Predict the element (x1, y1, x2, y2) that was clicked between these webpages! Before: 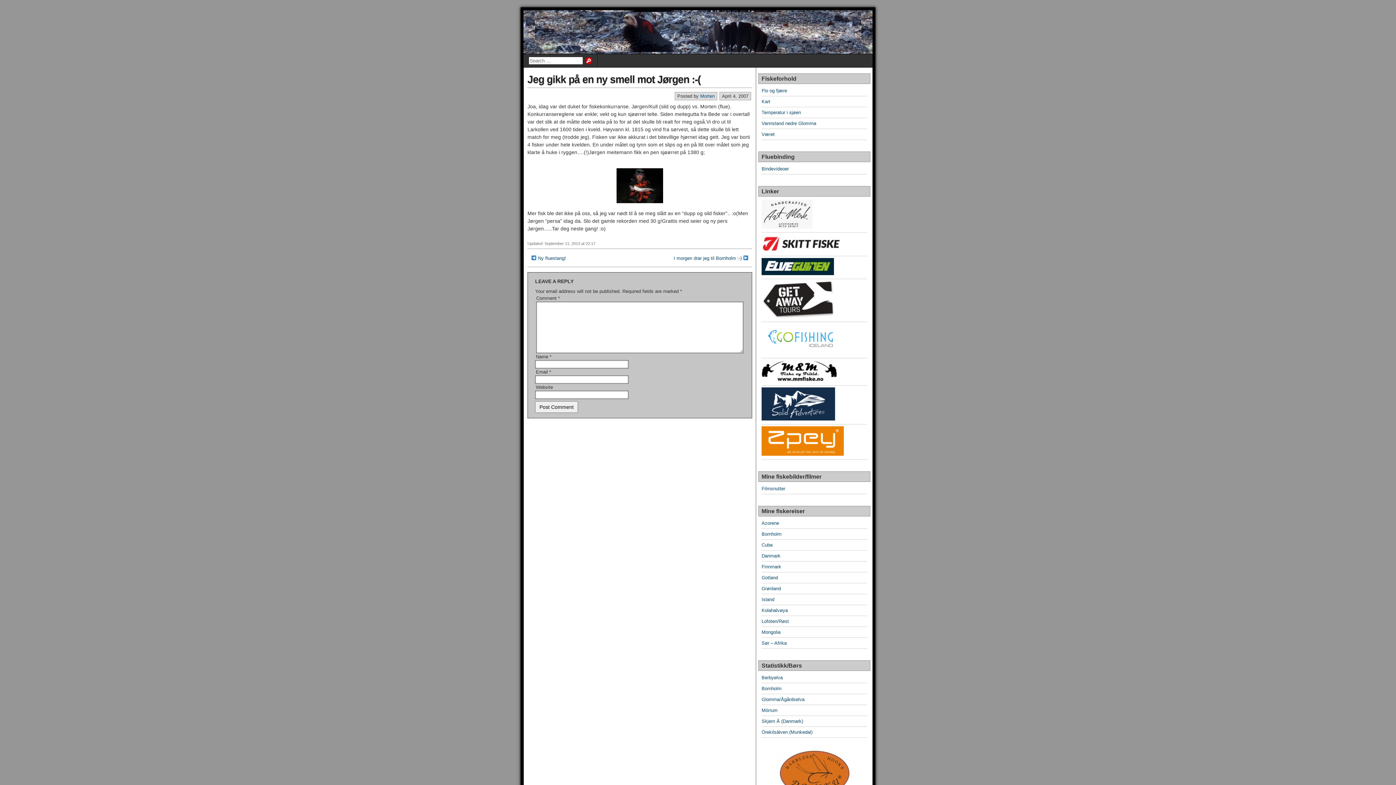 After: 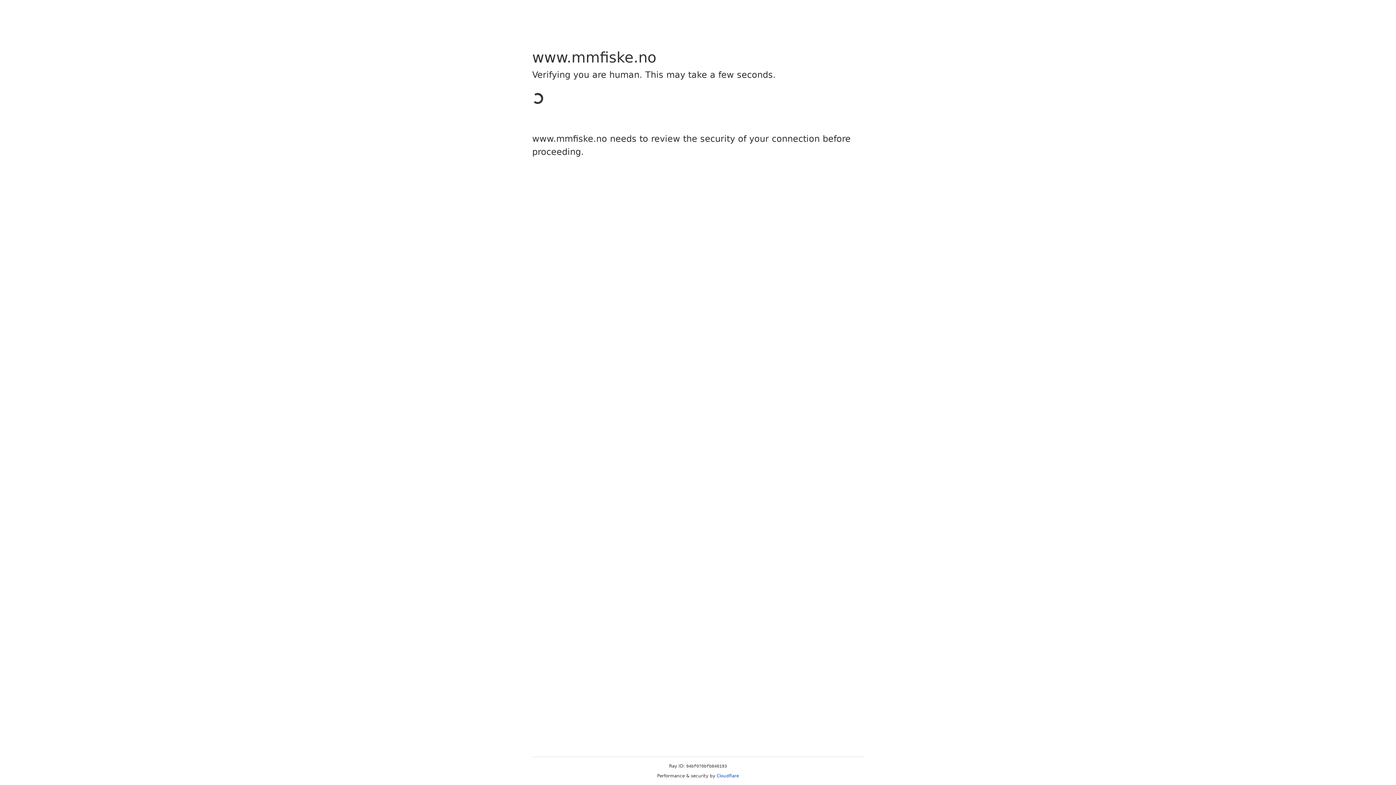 Action: bbox: (761, 377, 837, 382)